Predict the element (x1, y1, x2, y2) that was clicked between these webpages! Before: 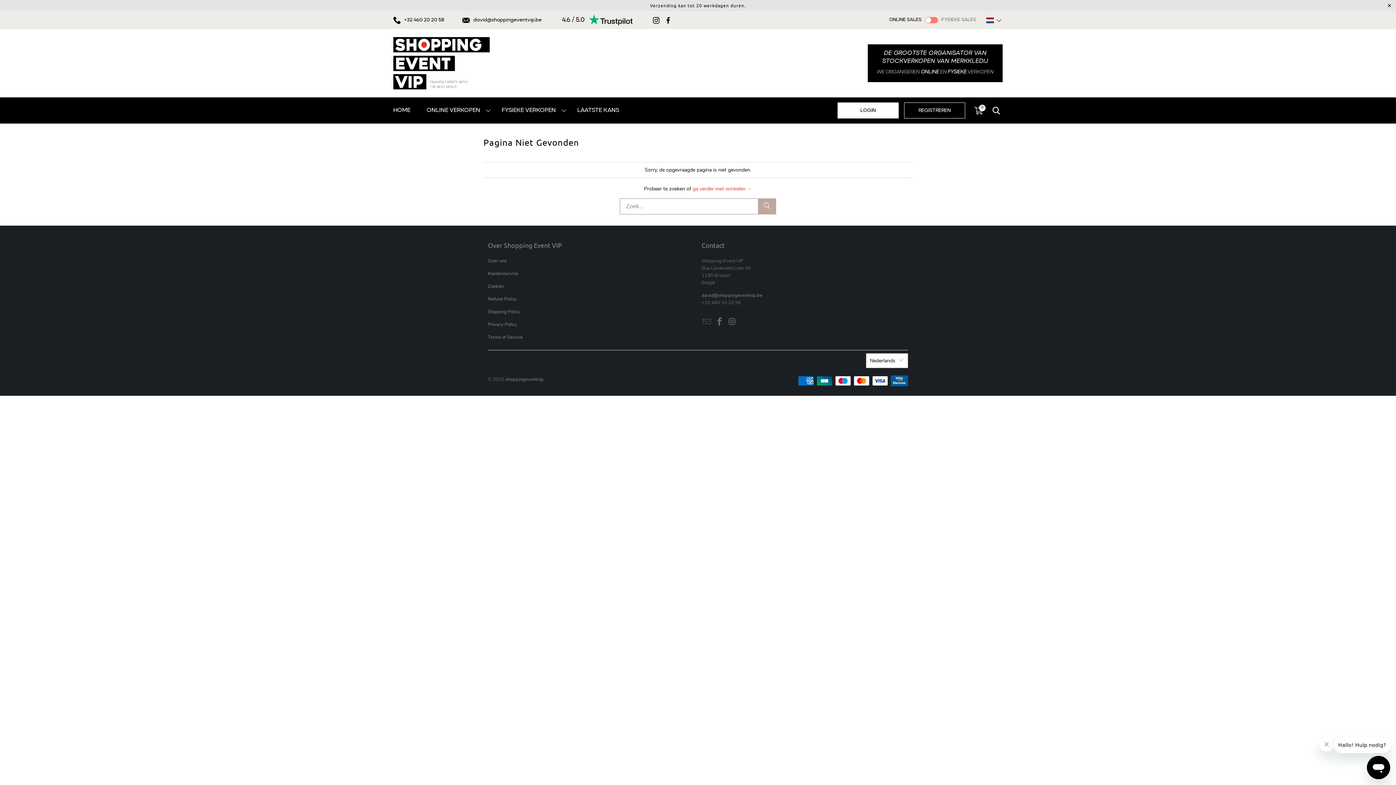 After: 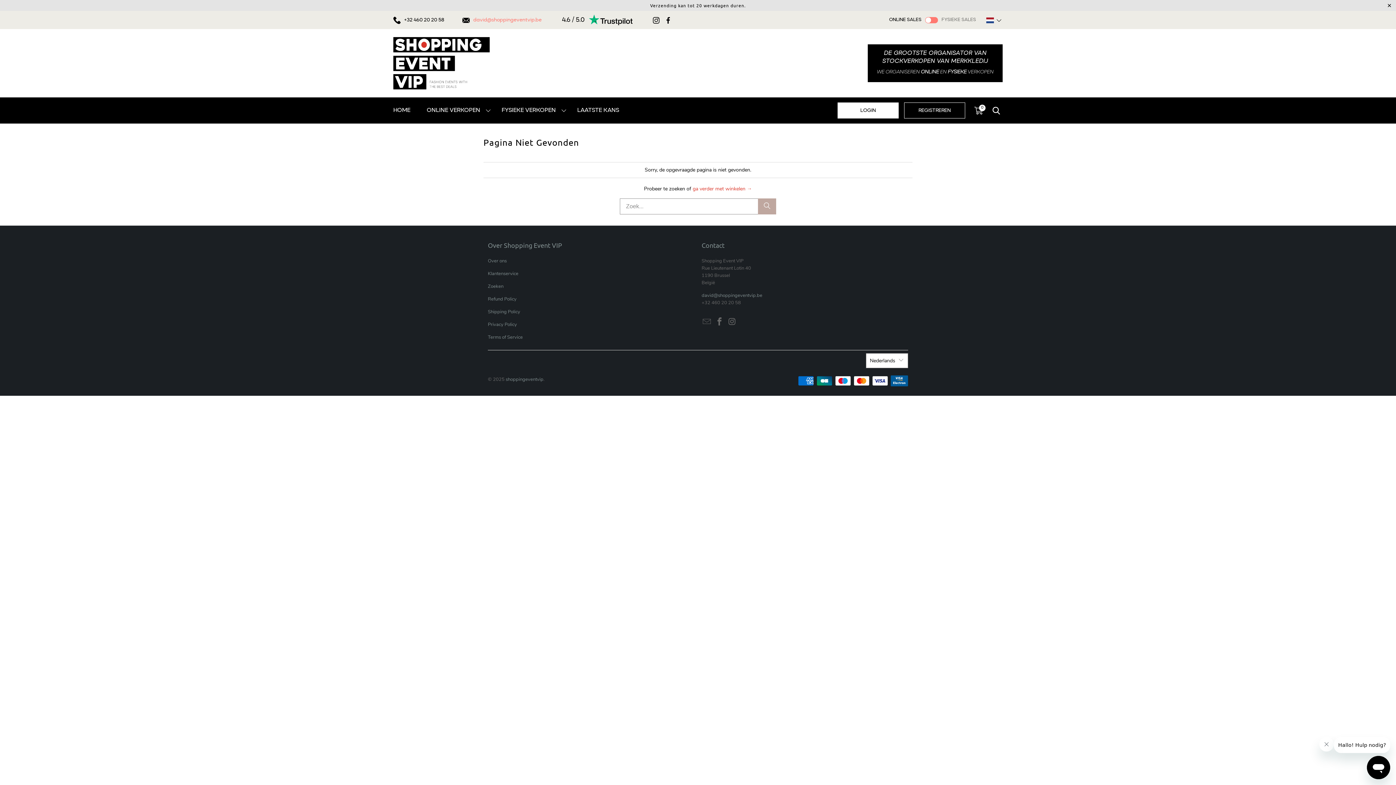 Action: label: david@shoppingeventvip.be bbox: (462, 16, 541, 24)